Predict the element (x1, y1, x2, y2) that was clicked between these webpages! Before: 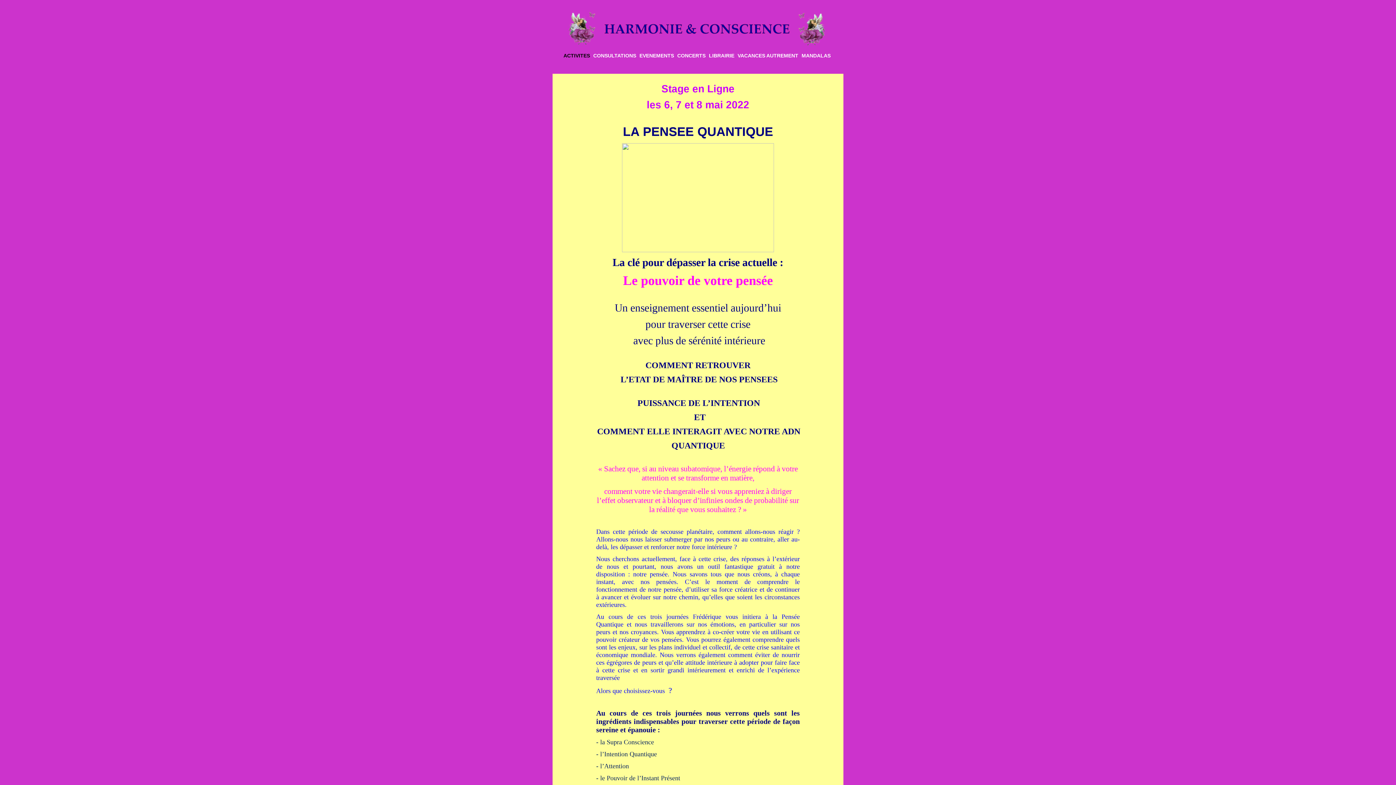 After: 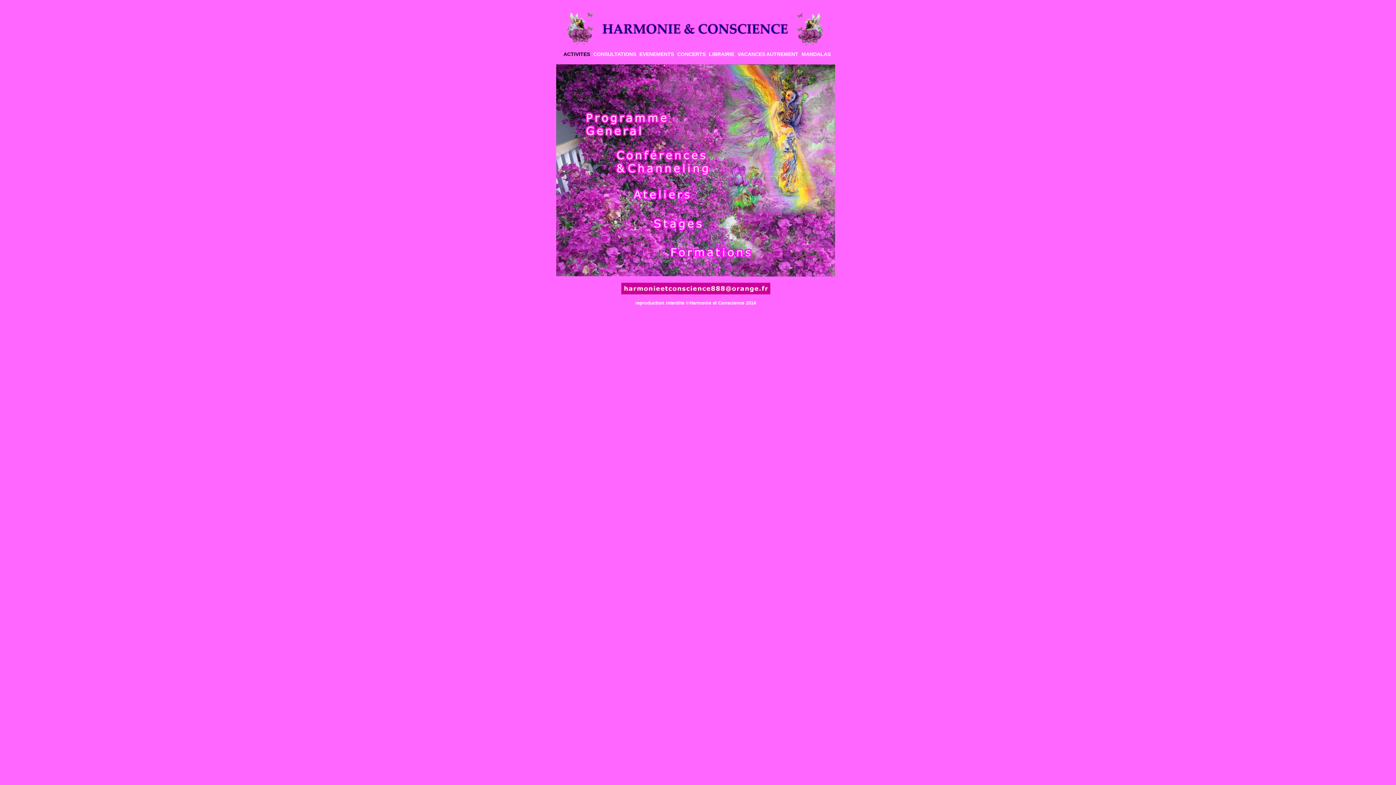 Action: bbox: (563, 52, 590, 58) label: ACTIVITES